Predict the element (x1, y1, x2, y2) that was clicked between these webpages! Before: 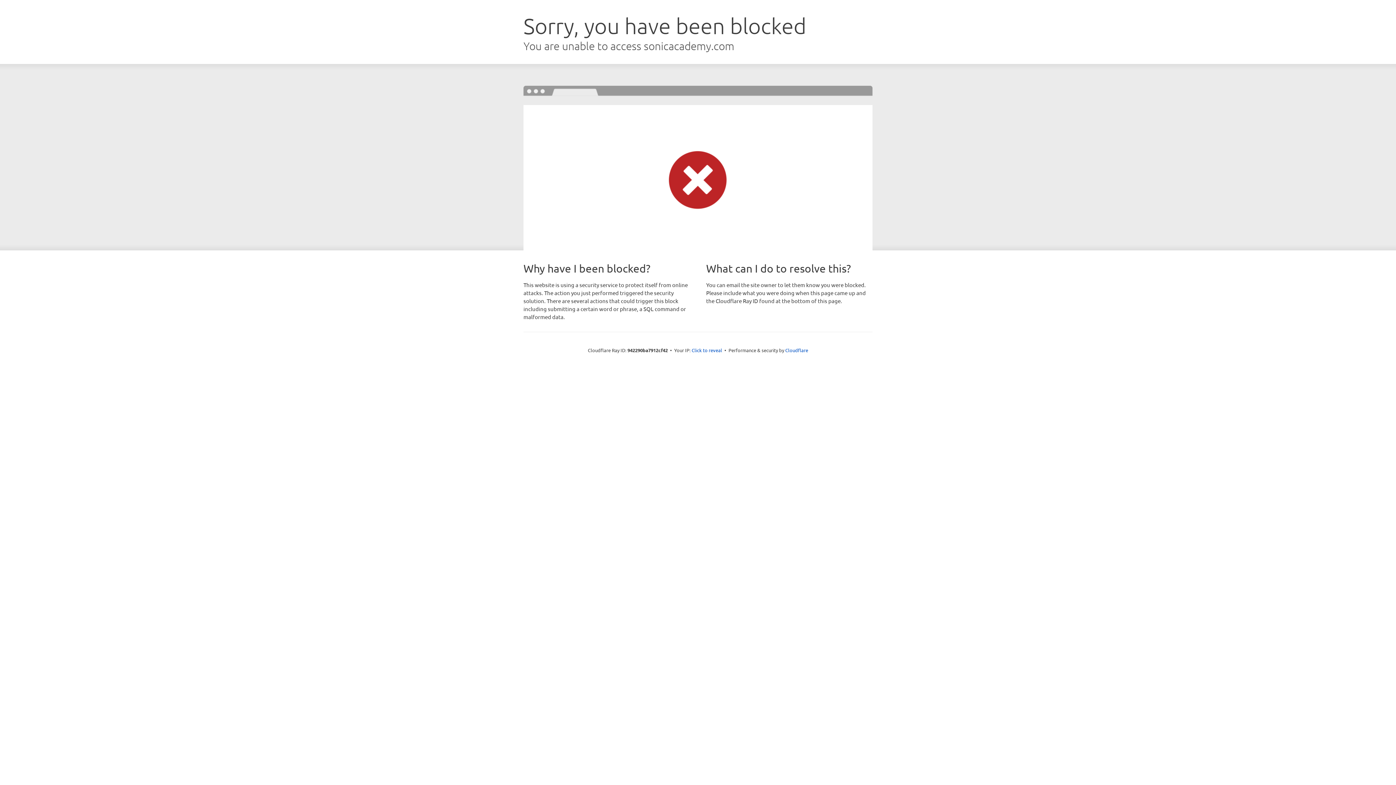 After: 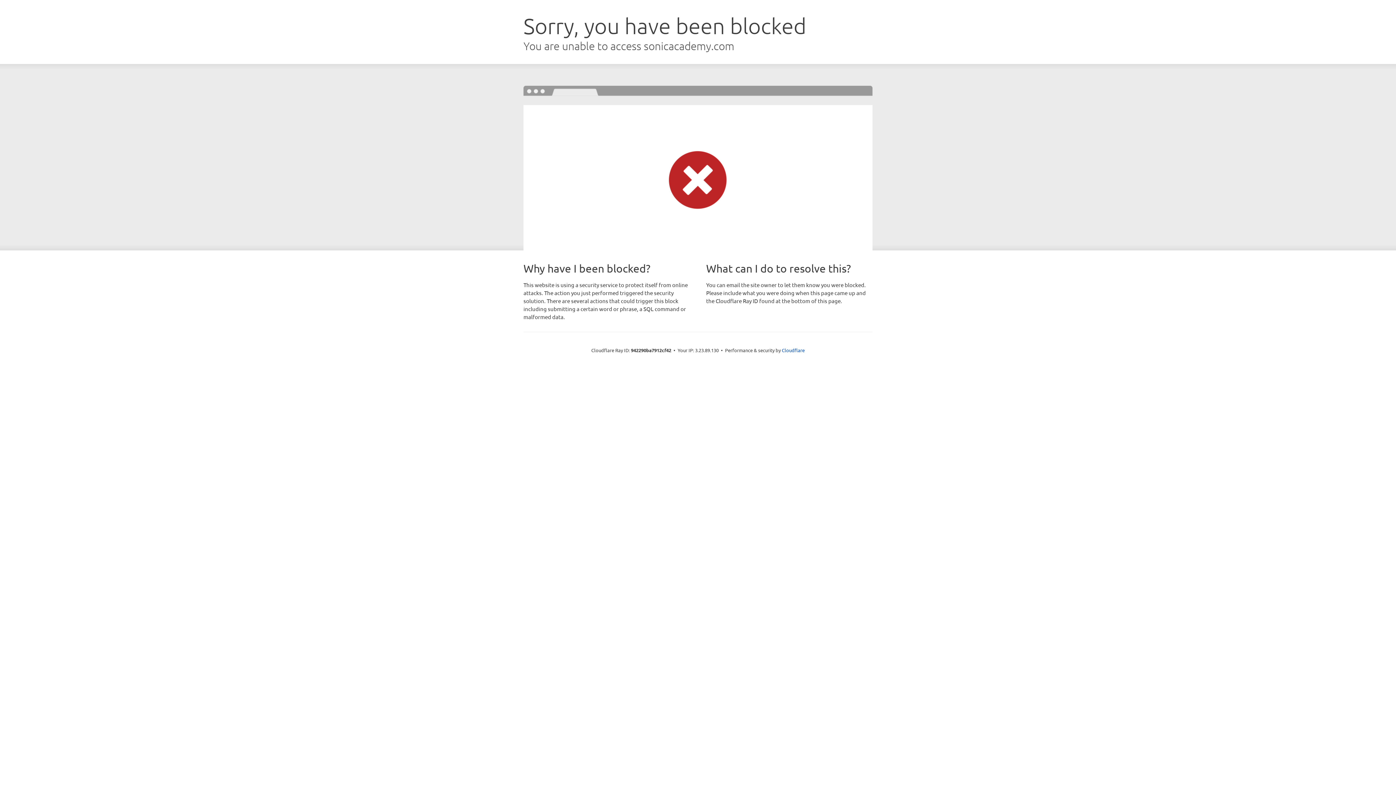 Action: bbox: (691, 346, 722, 353) label: Click to reveal